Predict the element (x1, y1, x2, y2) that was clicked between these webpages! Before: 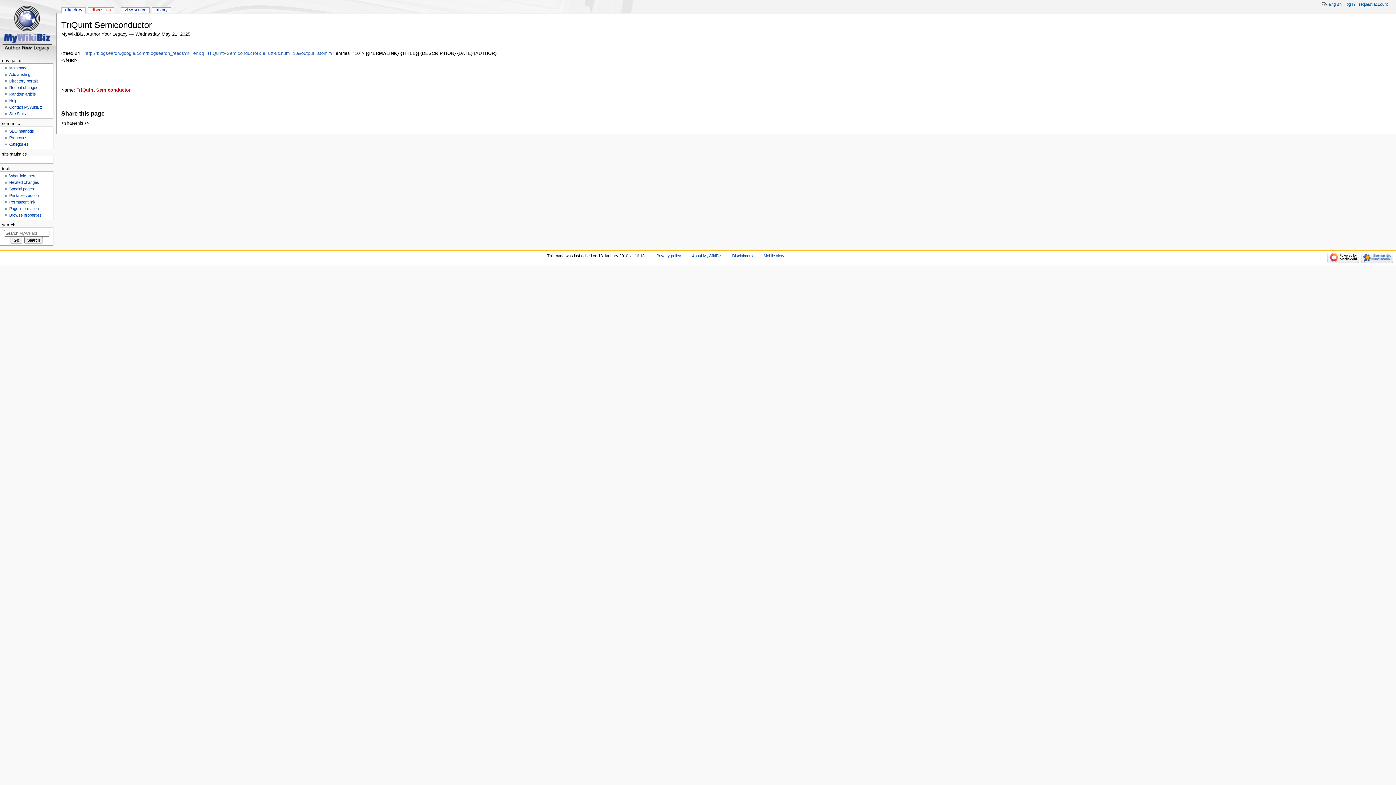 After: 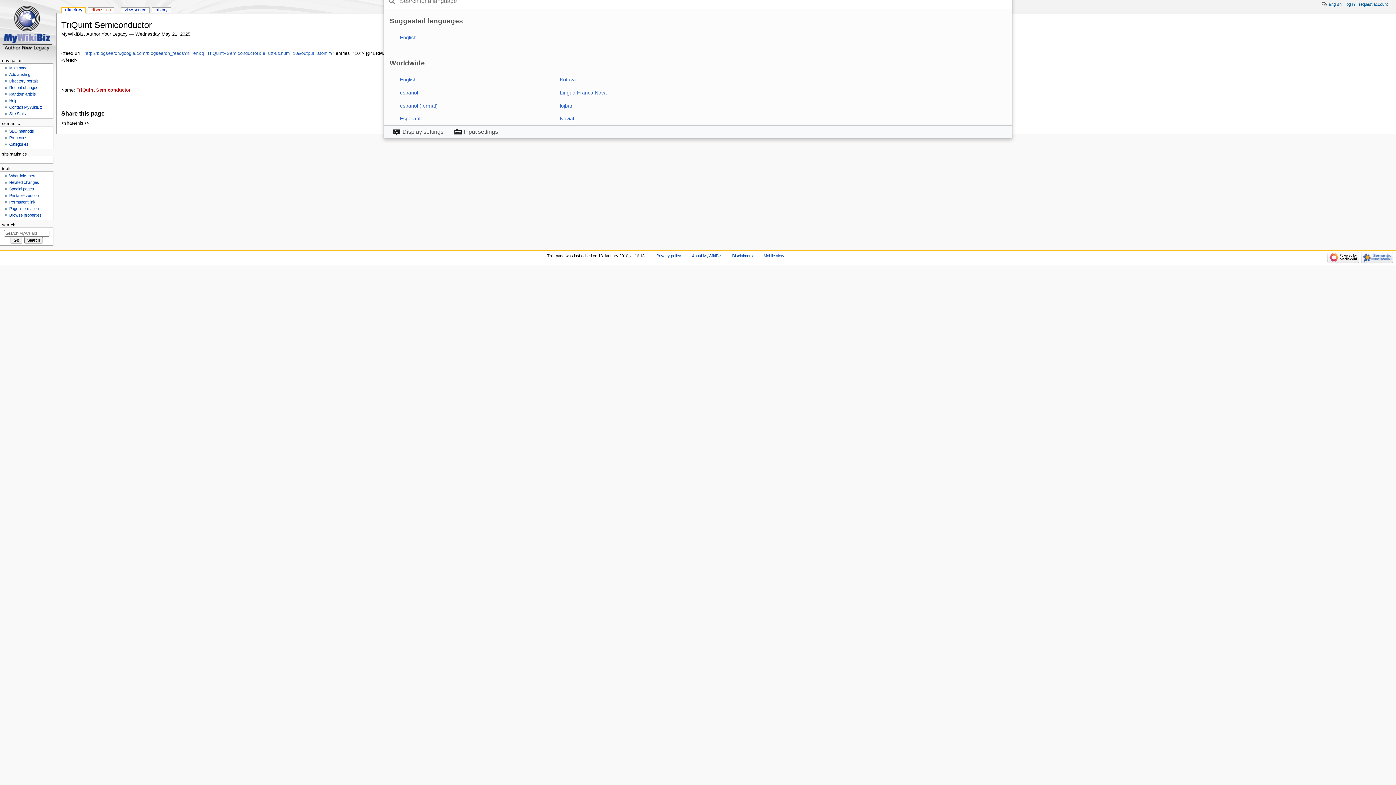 Action: label: English bbox: (1314, 0, 1341, 7)